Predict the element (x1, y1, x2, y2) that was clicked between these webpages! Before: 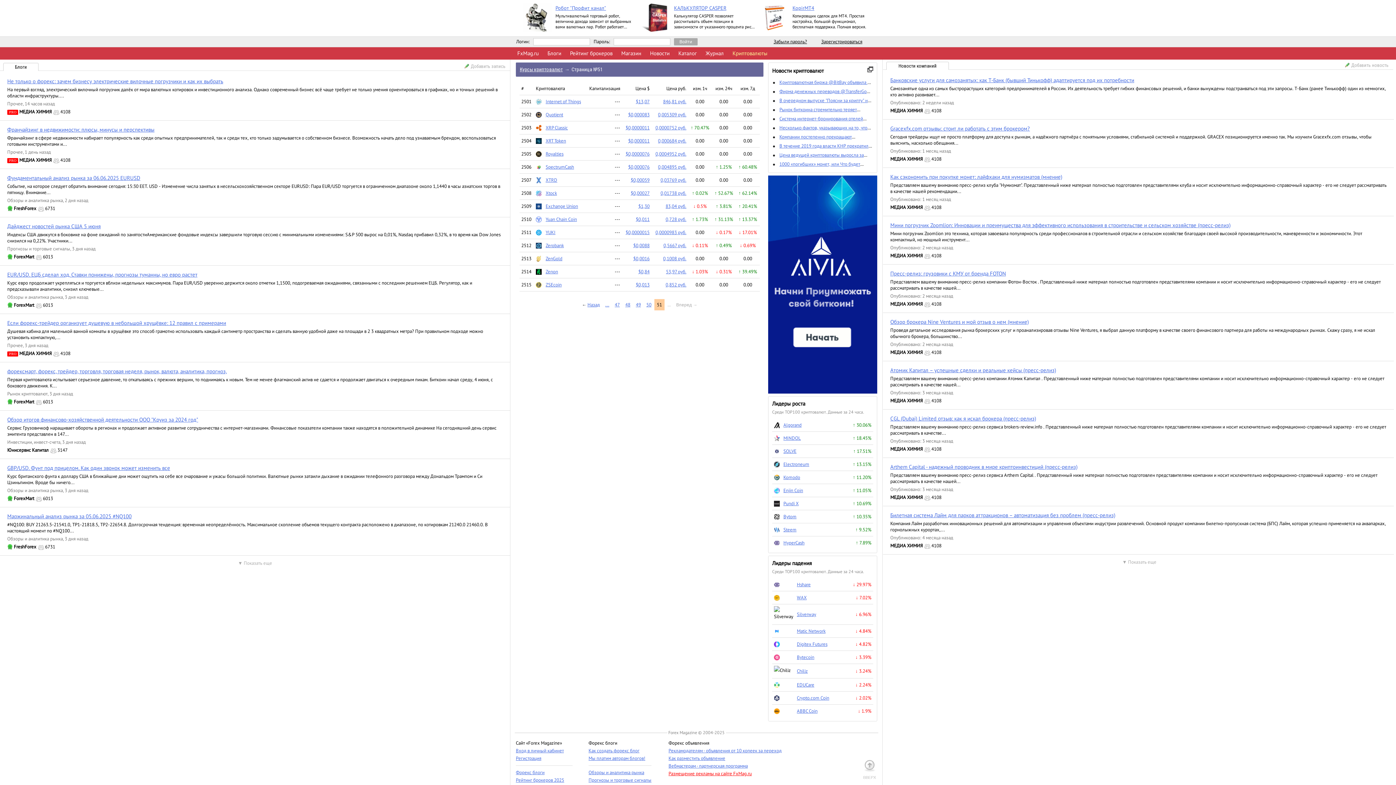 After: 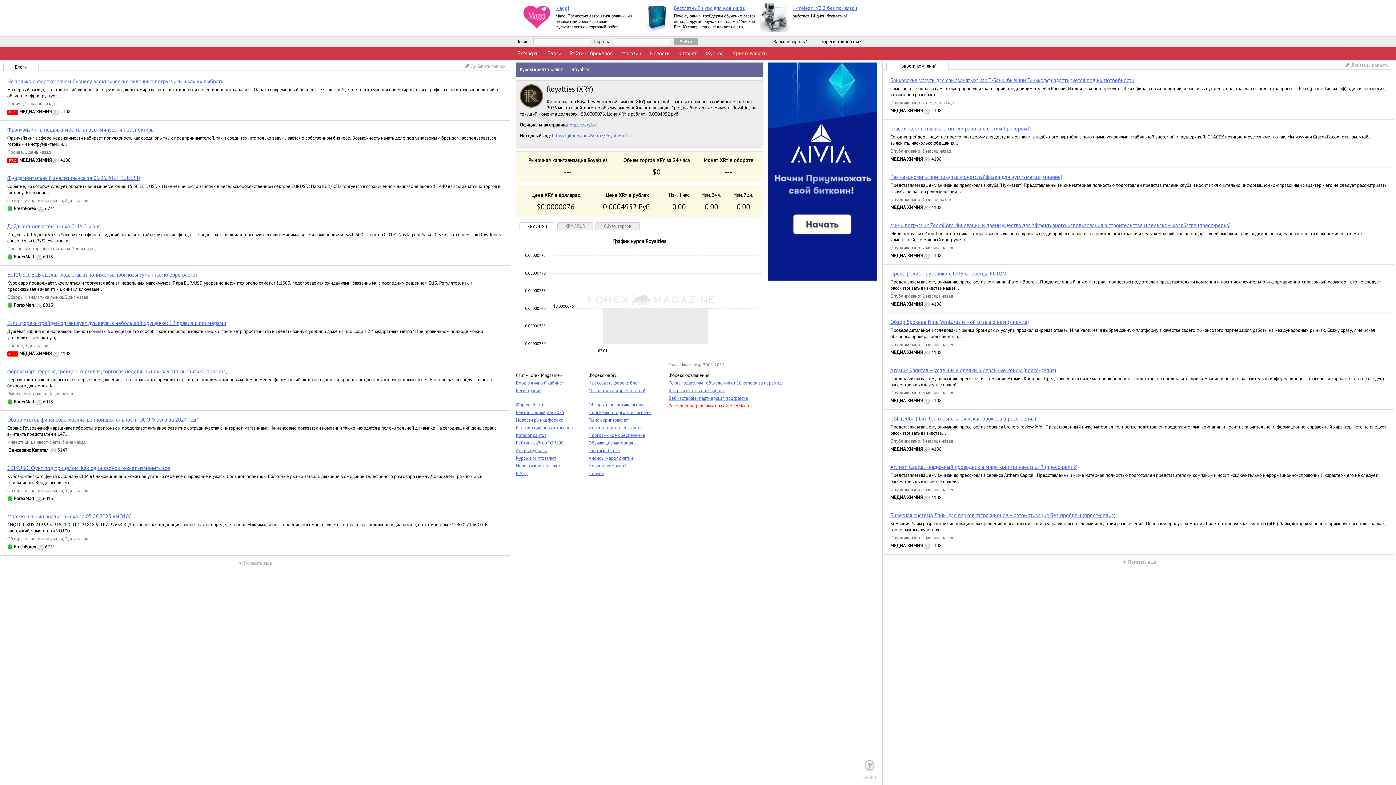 Action: bbox: (545, 150, 563, 157) label: Royalties